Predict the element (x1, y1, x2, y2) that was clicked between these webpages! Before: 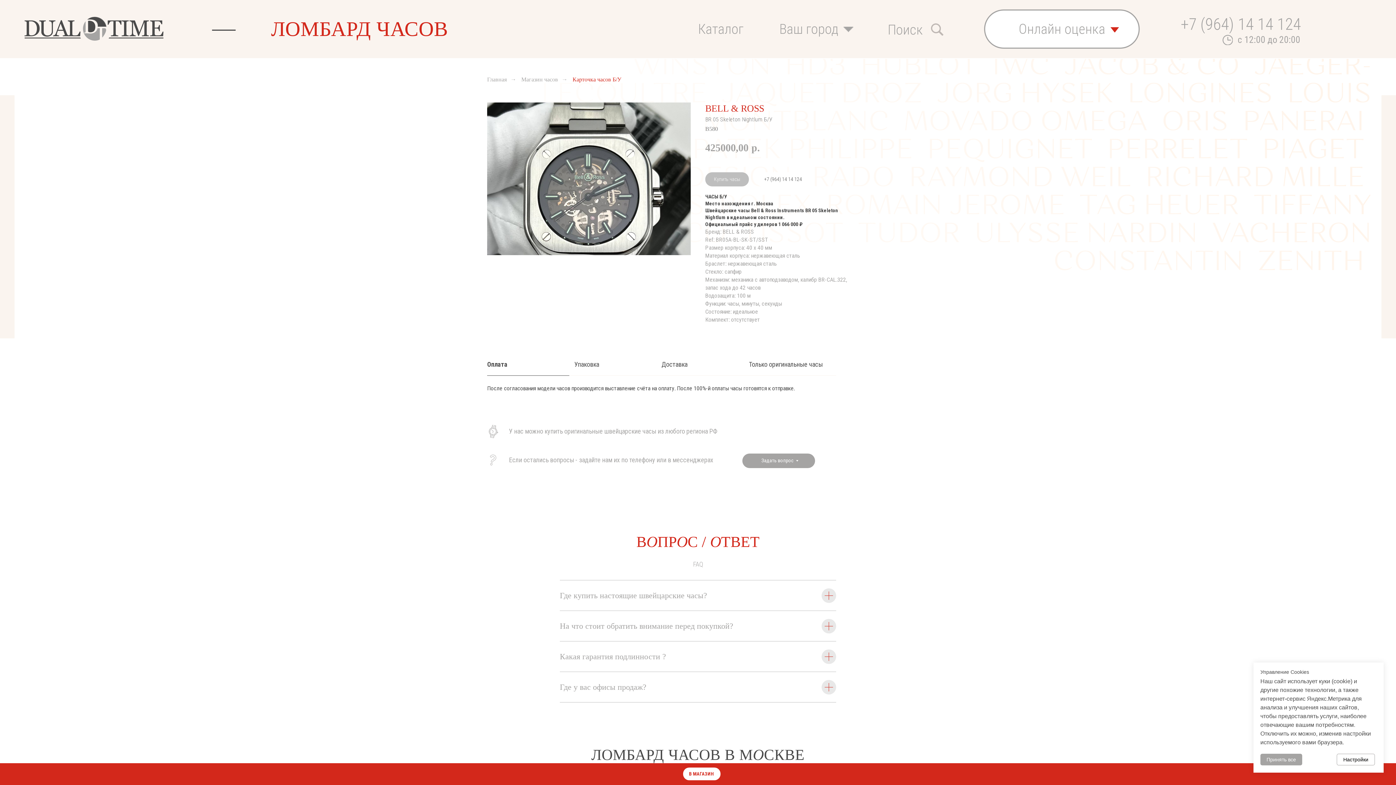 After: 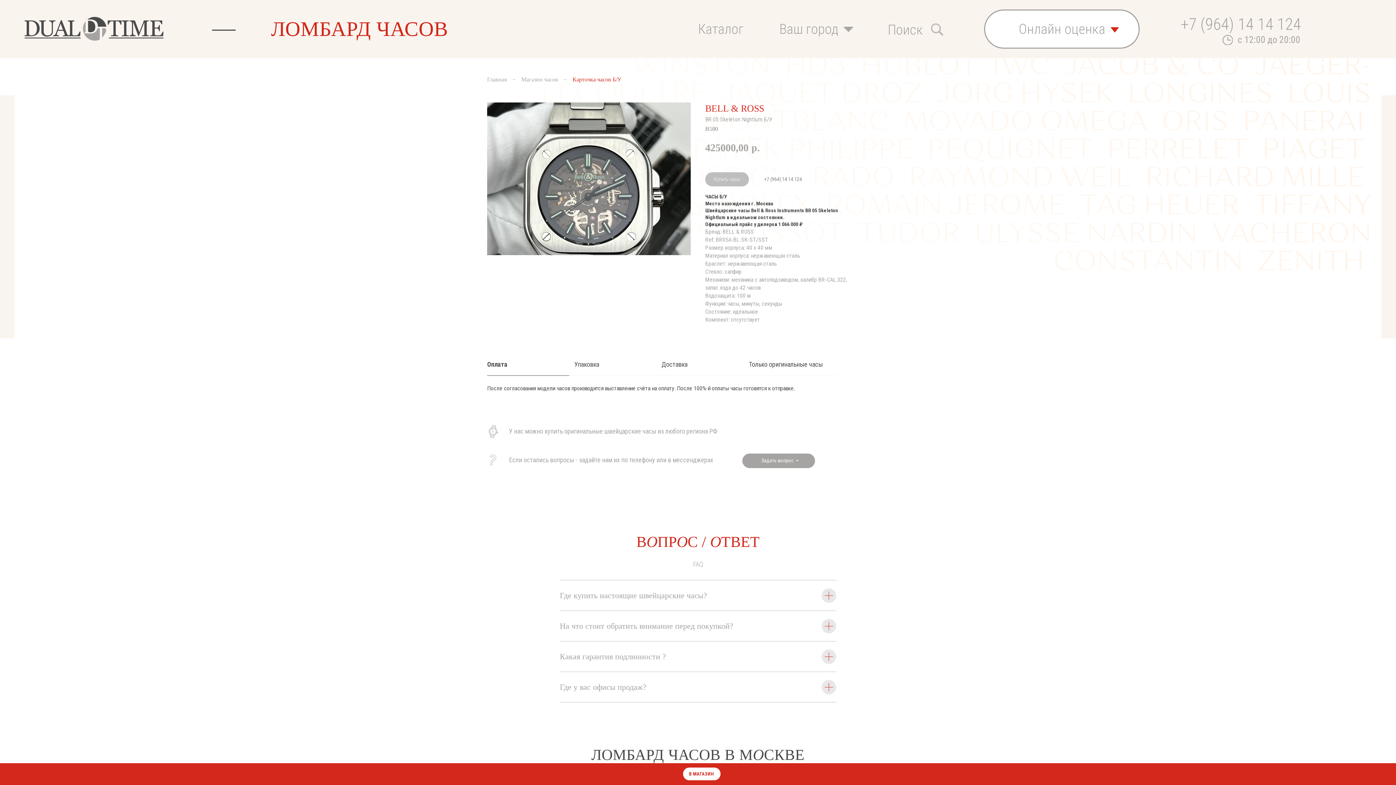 Action: bbox: (1260, 754, 1302, 765) label: Принять все